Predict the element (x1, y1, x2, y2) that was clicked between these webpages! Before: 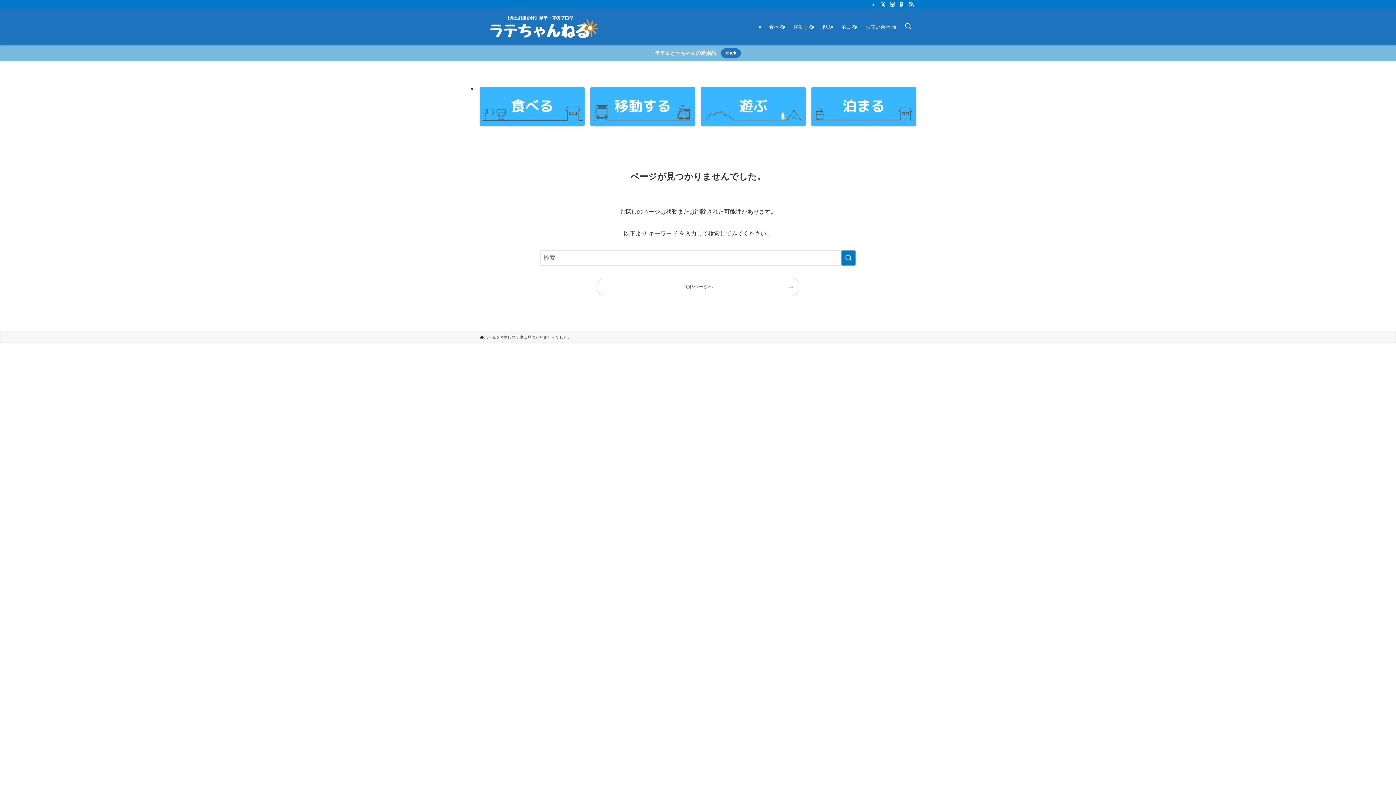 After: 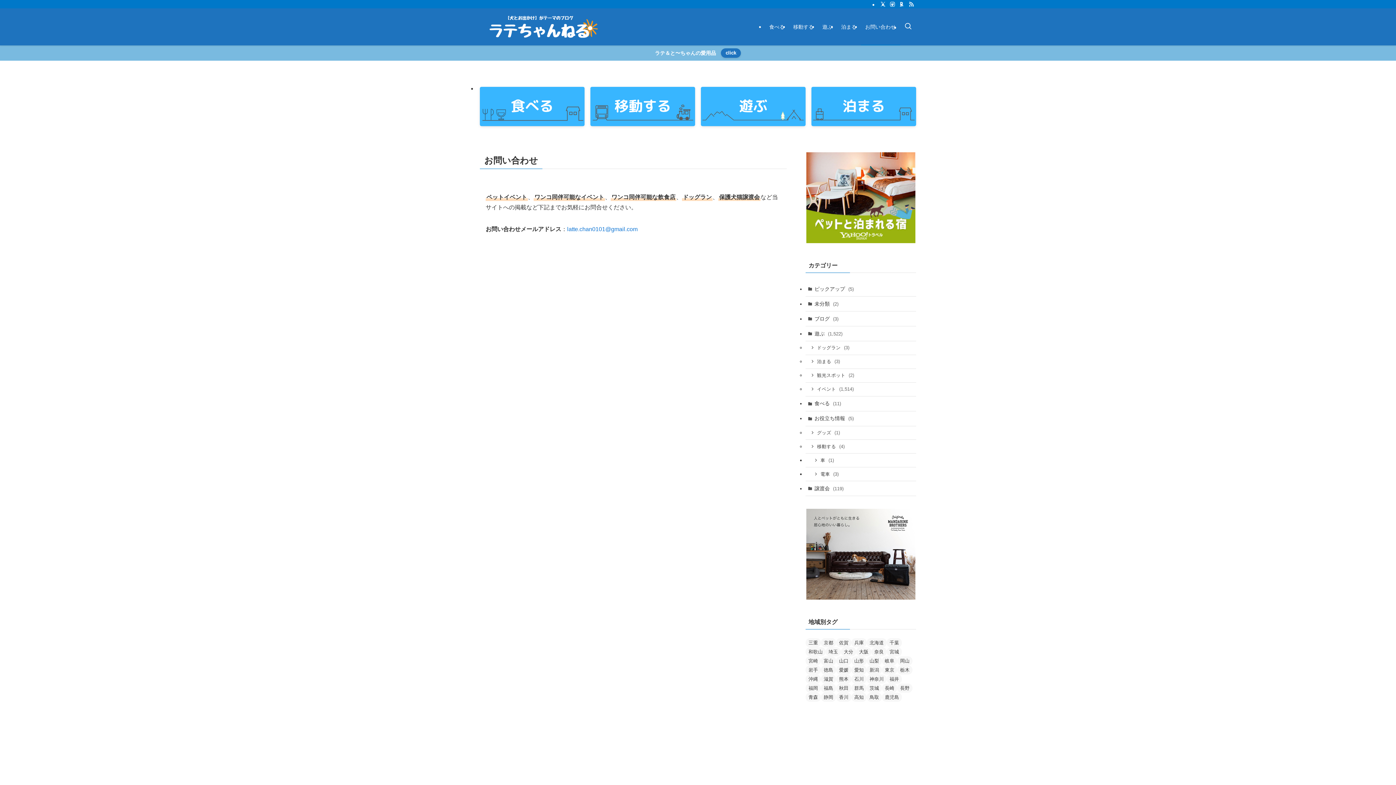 Action: label: お問い合わせ bbox: (861, 8, 900, 45)